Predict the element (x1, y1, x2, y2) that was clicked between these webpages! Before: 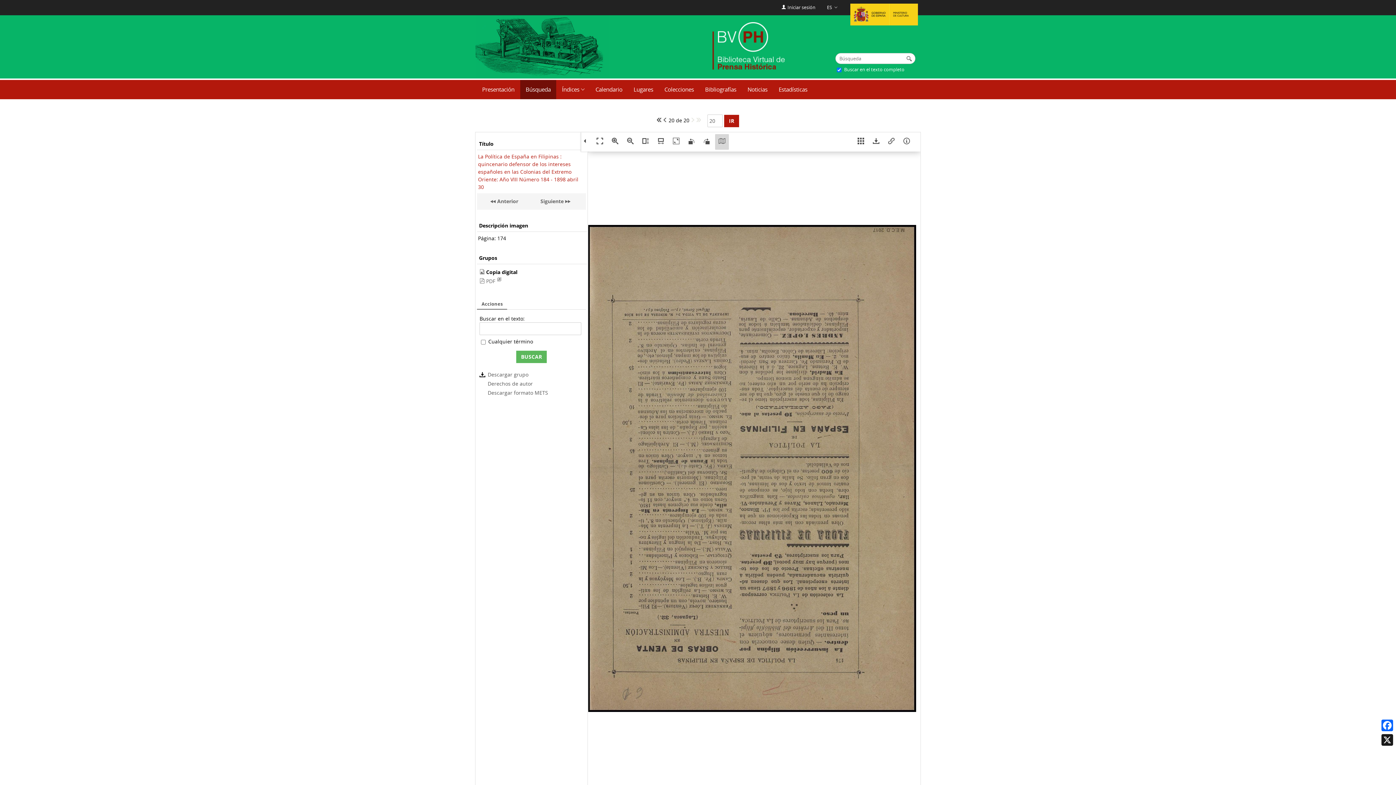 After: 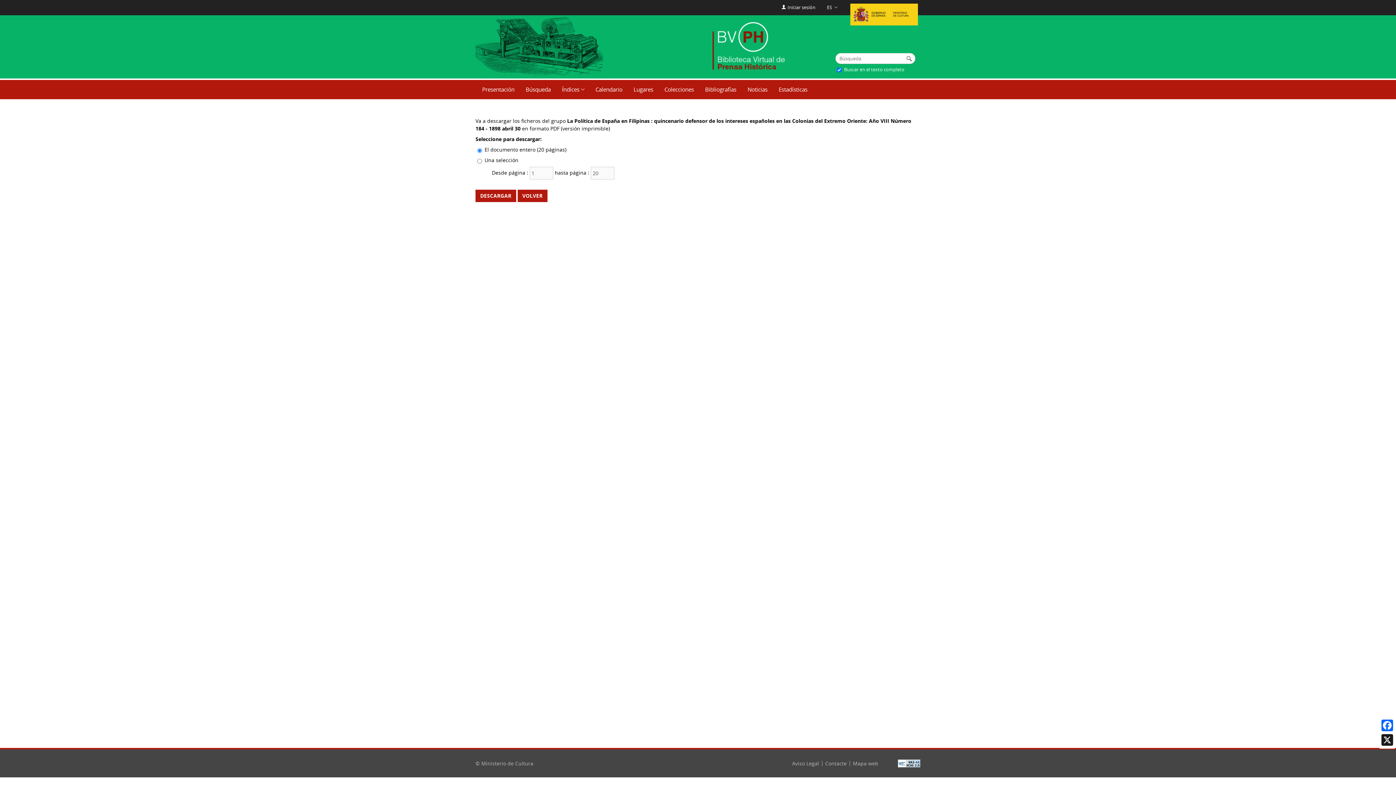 Action: label: Descargar grupo bbox: (479, 371, 528, 378)